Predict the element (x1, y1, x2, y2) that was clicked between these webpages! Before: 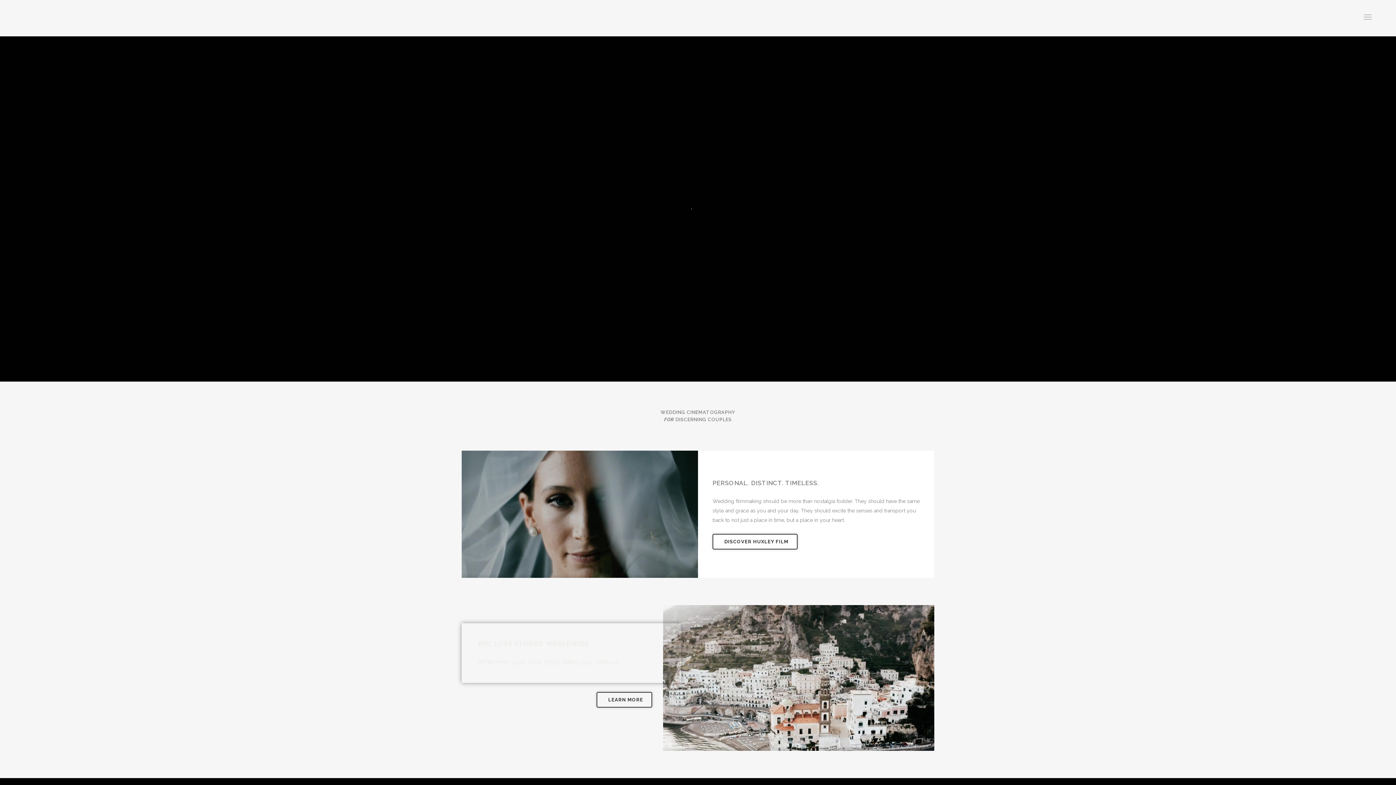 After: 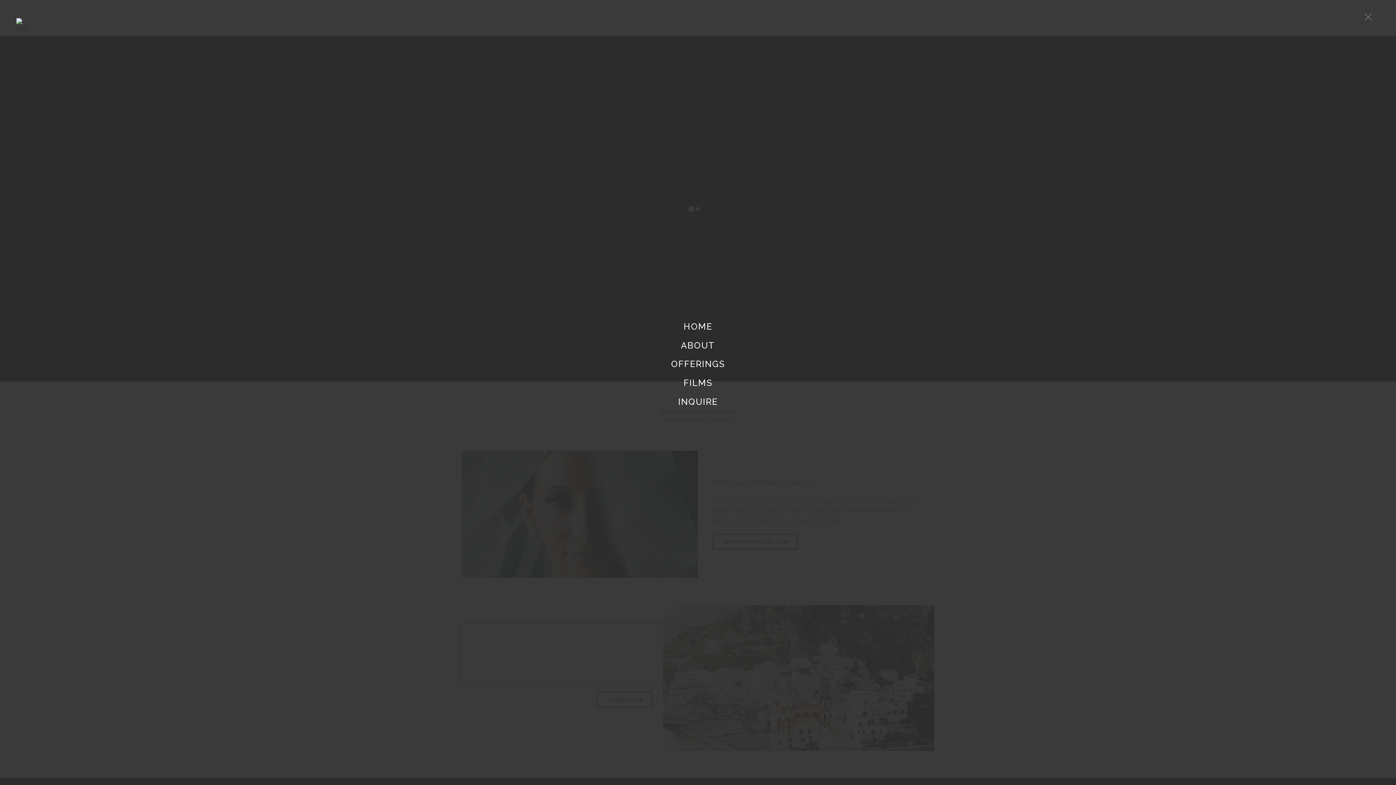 Action: bbox: (1360, 13, 1380, 22)